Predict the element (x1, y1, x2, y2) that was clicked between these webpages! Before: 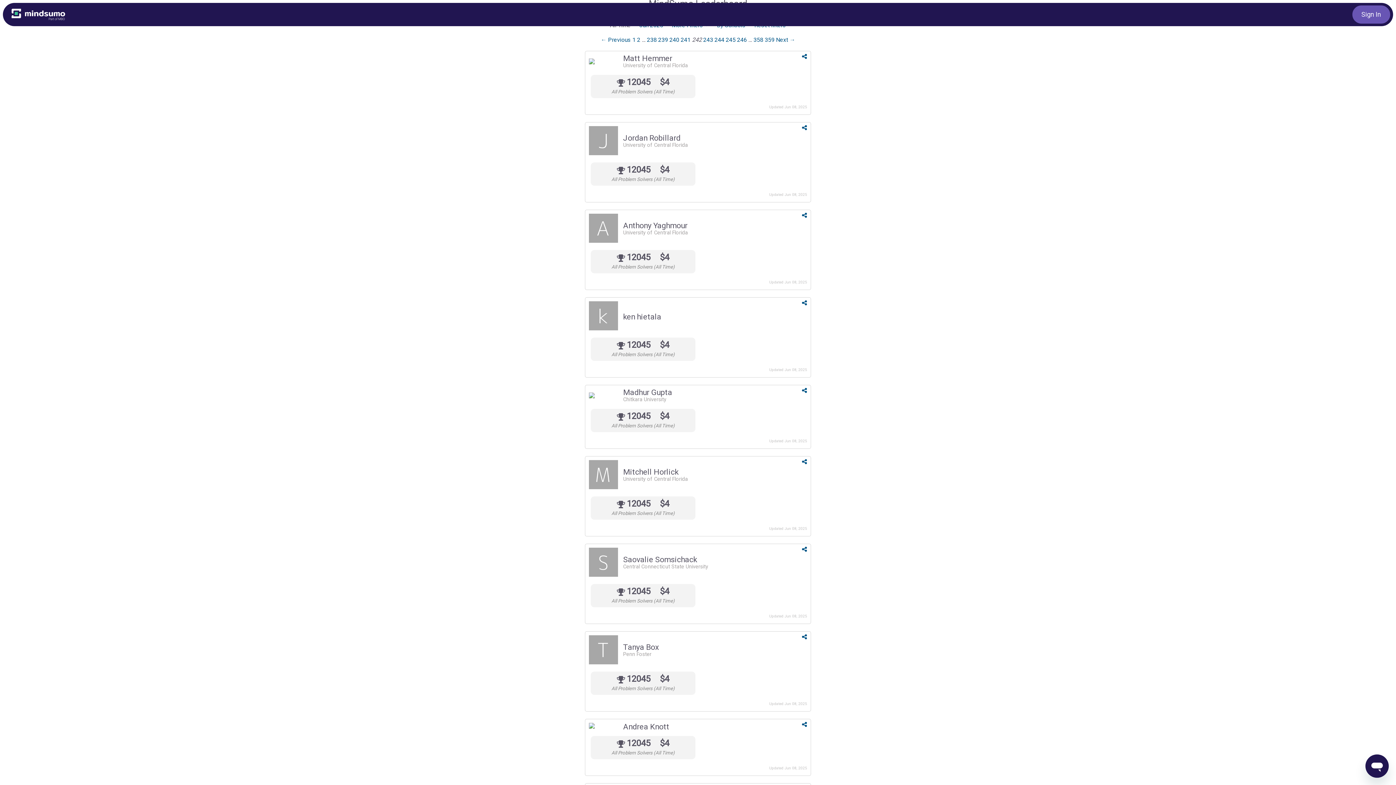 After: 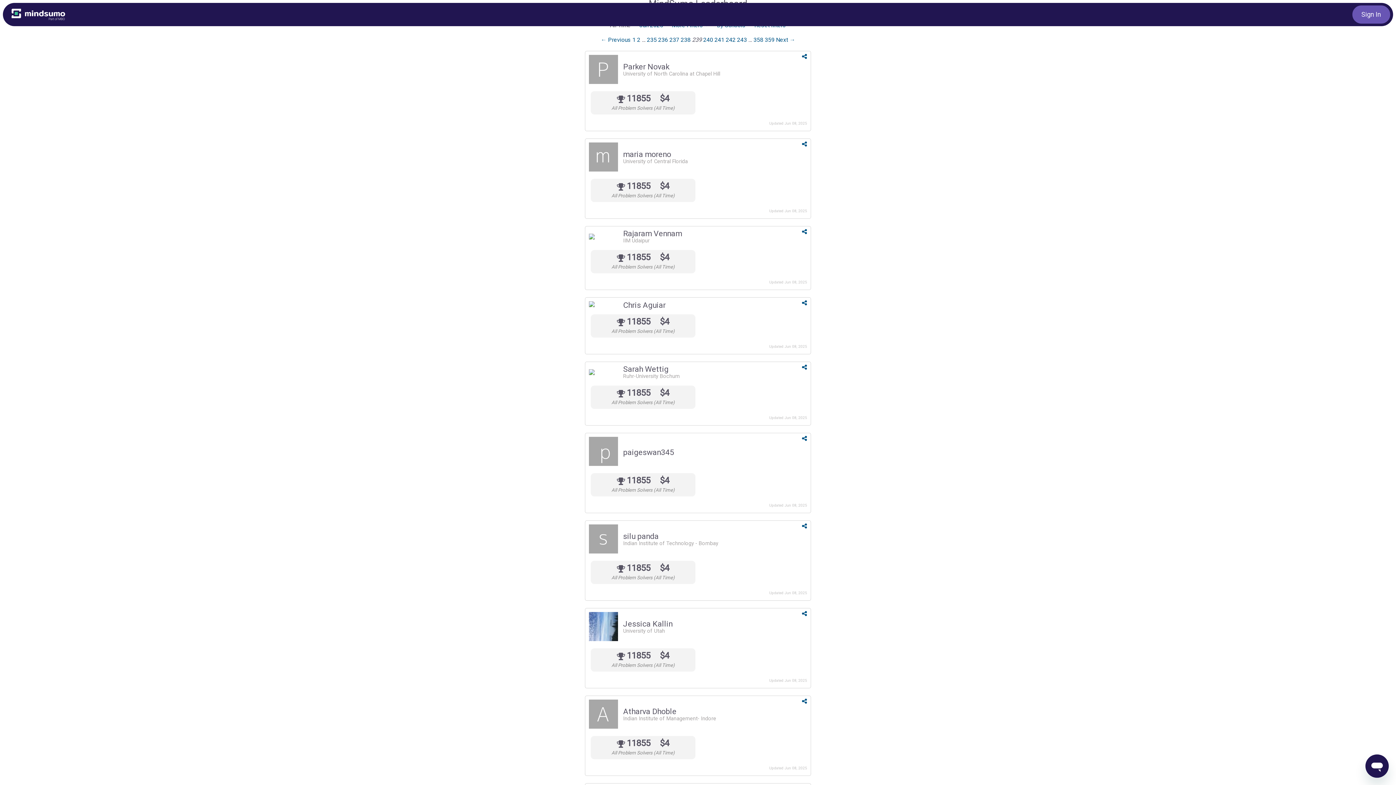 Action: bbox: (658, 36, 668, 43) label: Page 239